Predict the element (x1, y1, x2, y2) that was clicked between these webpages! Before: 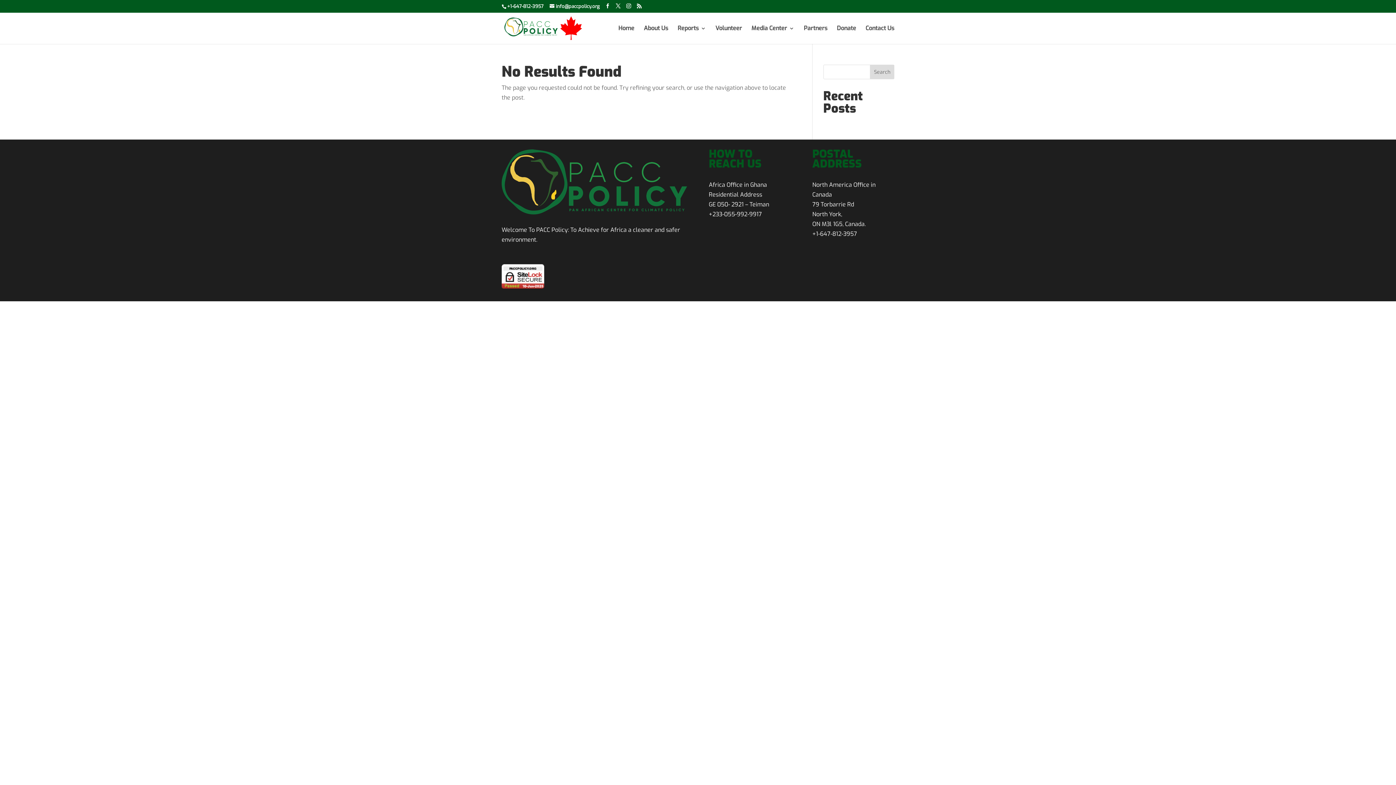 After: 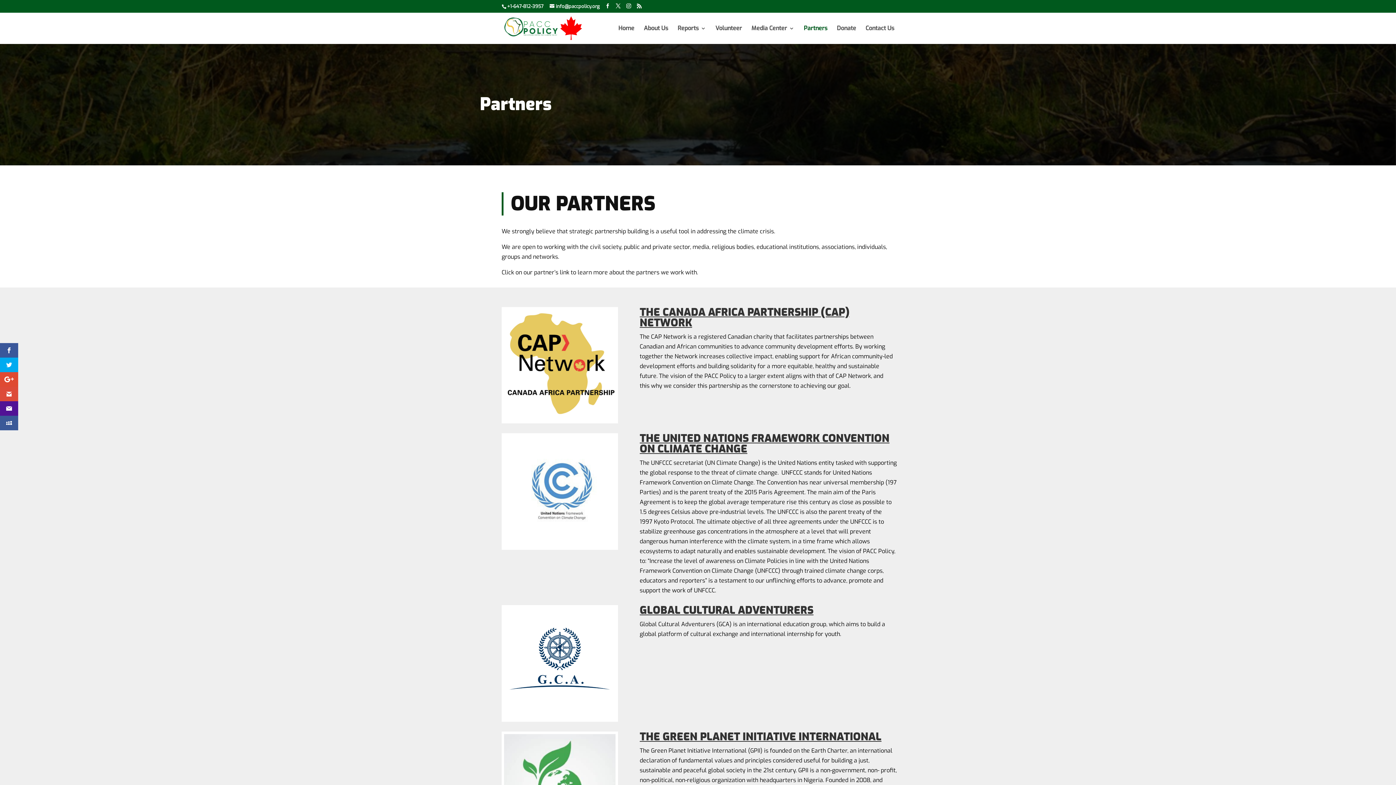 Action: label: Partners bbox: (804, 25, 827, 43)